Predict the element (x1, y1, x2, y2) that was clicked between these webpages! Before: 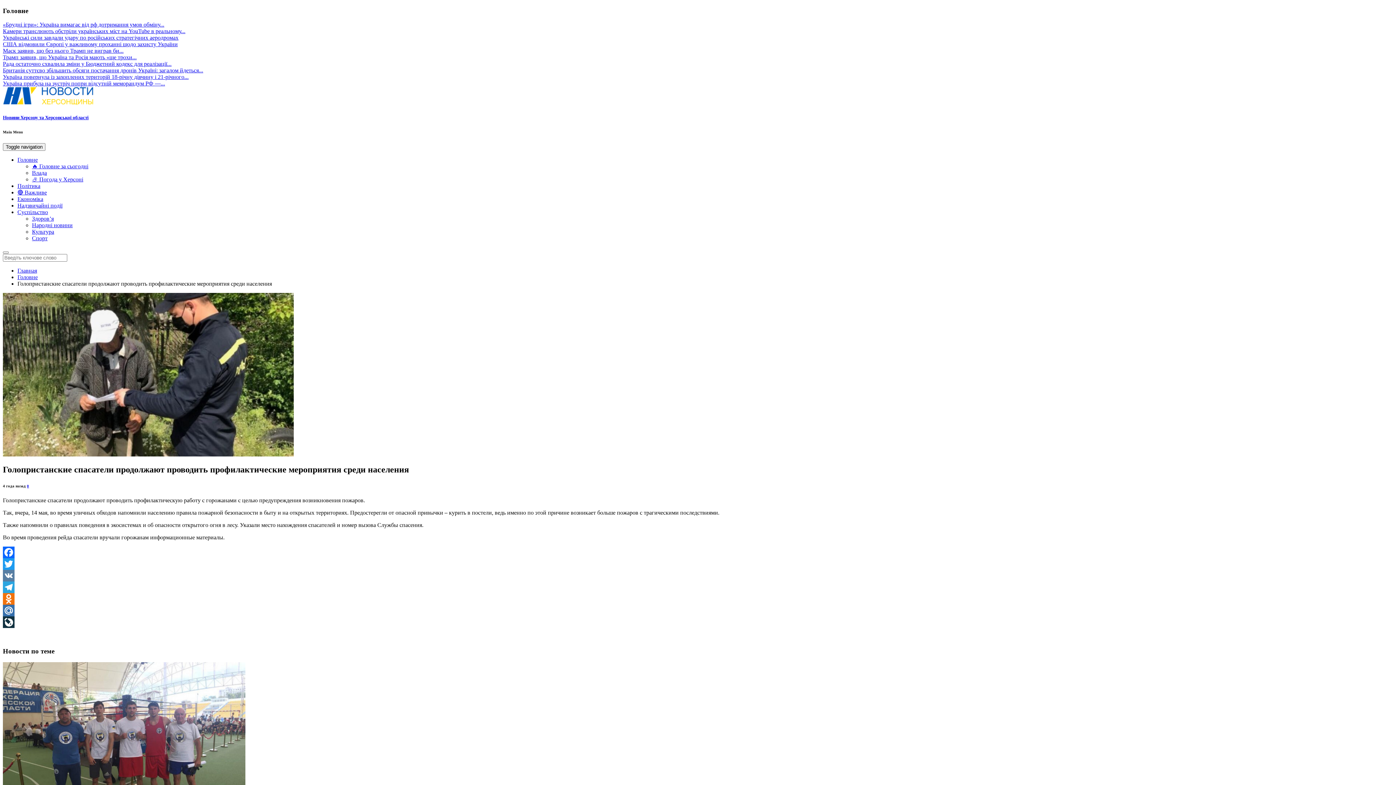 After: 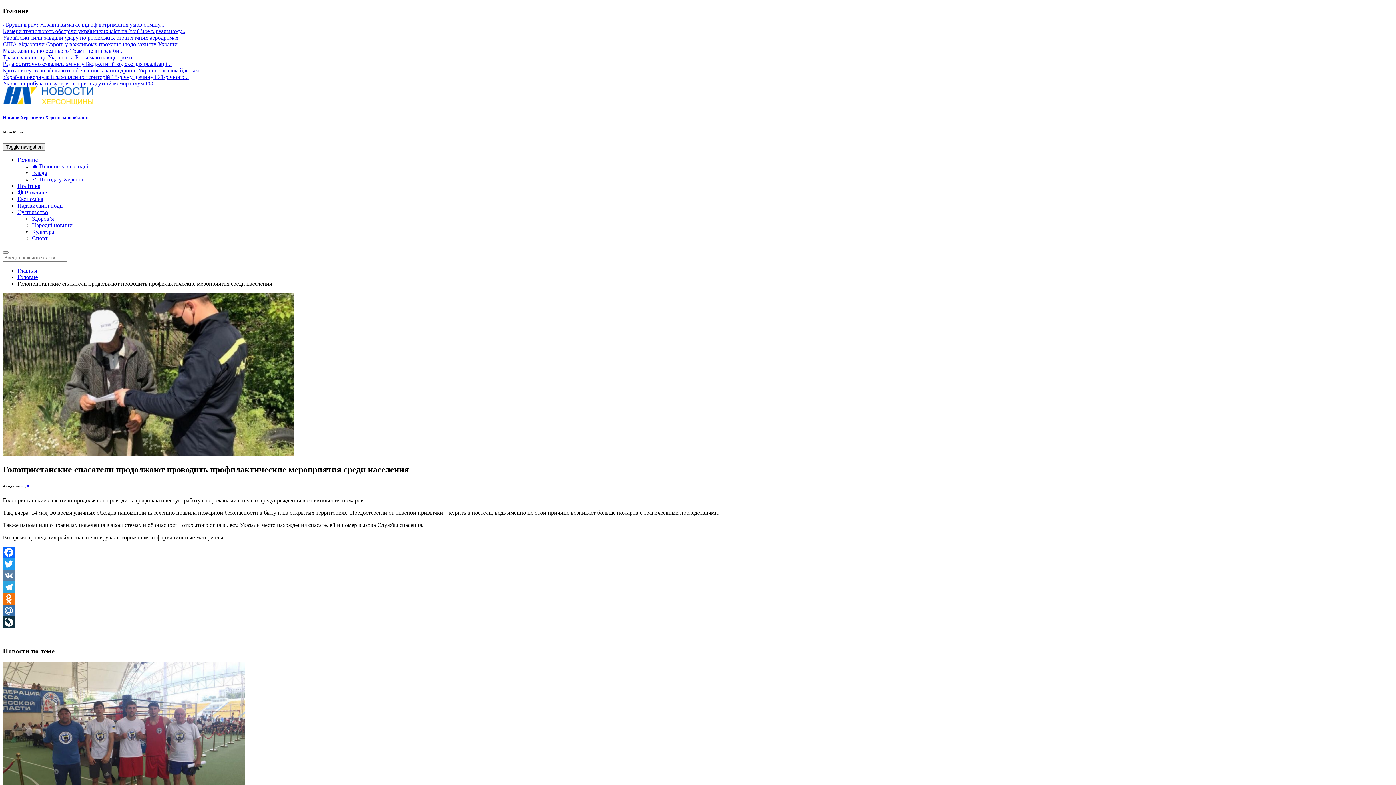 Action: bbox: (2, 570, 1393, 581) label: VK